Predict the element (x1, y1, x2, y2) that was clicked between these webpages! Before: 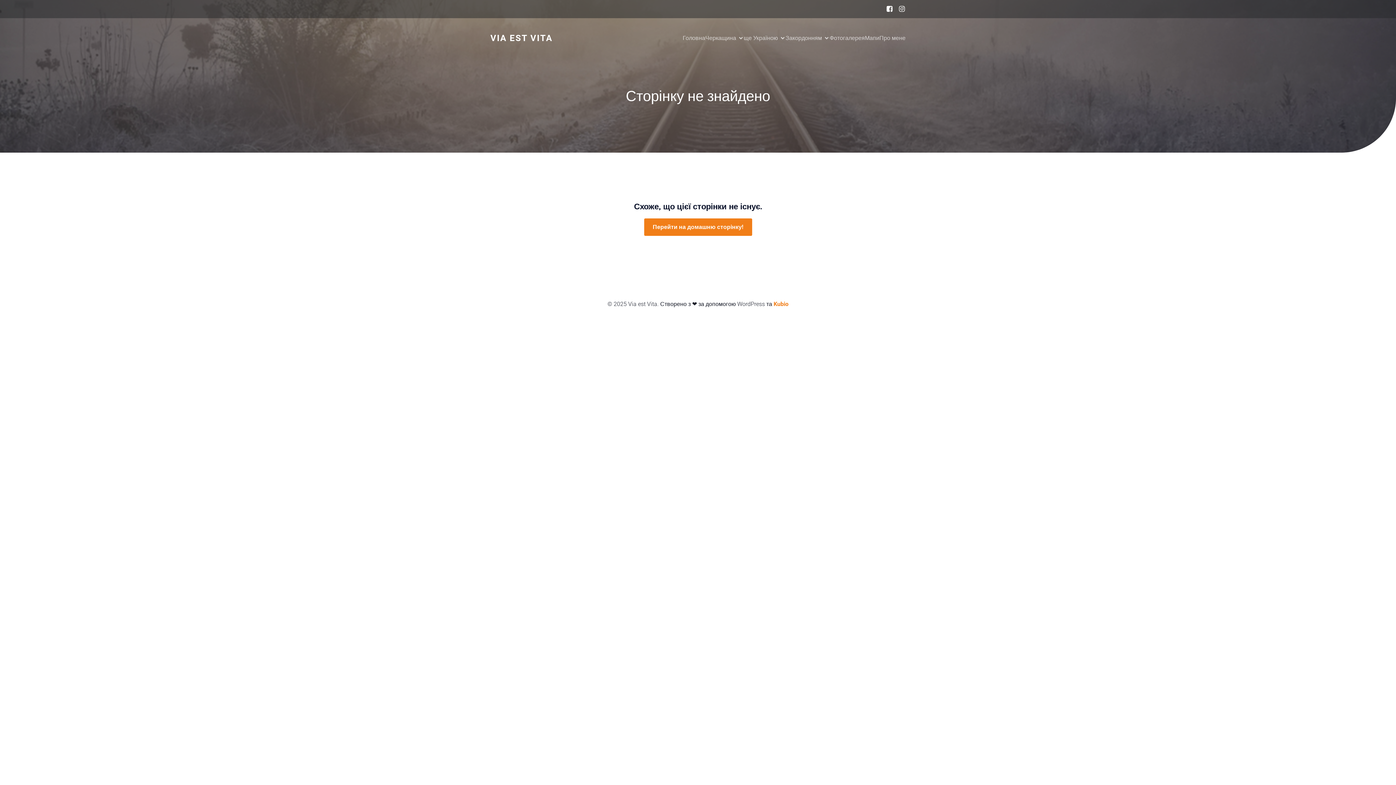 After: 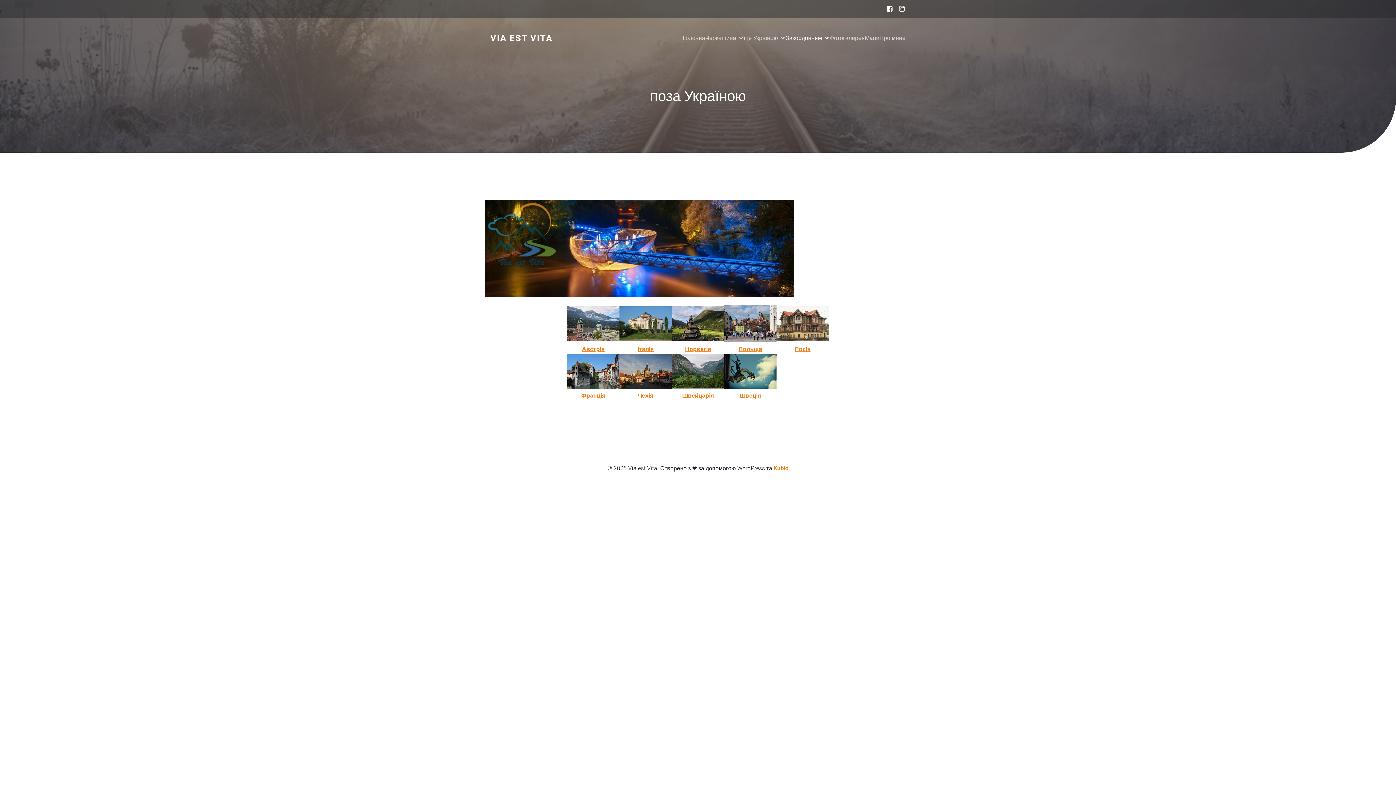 Action: bbox: (785, 30, 829, 46) label: Закордонням